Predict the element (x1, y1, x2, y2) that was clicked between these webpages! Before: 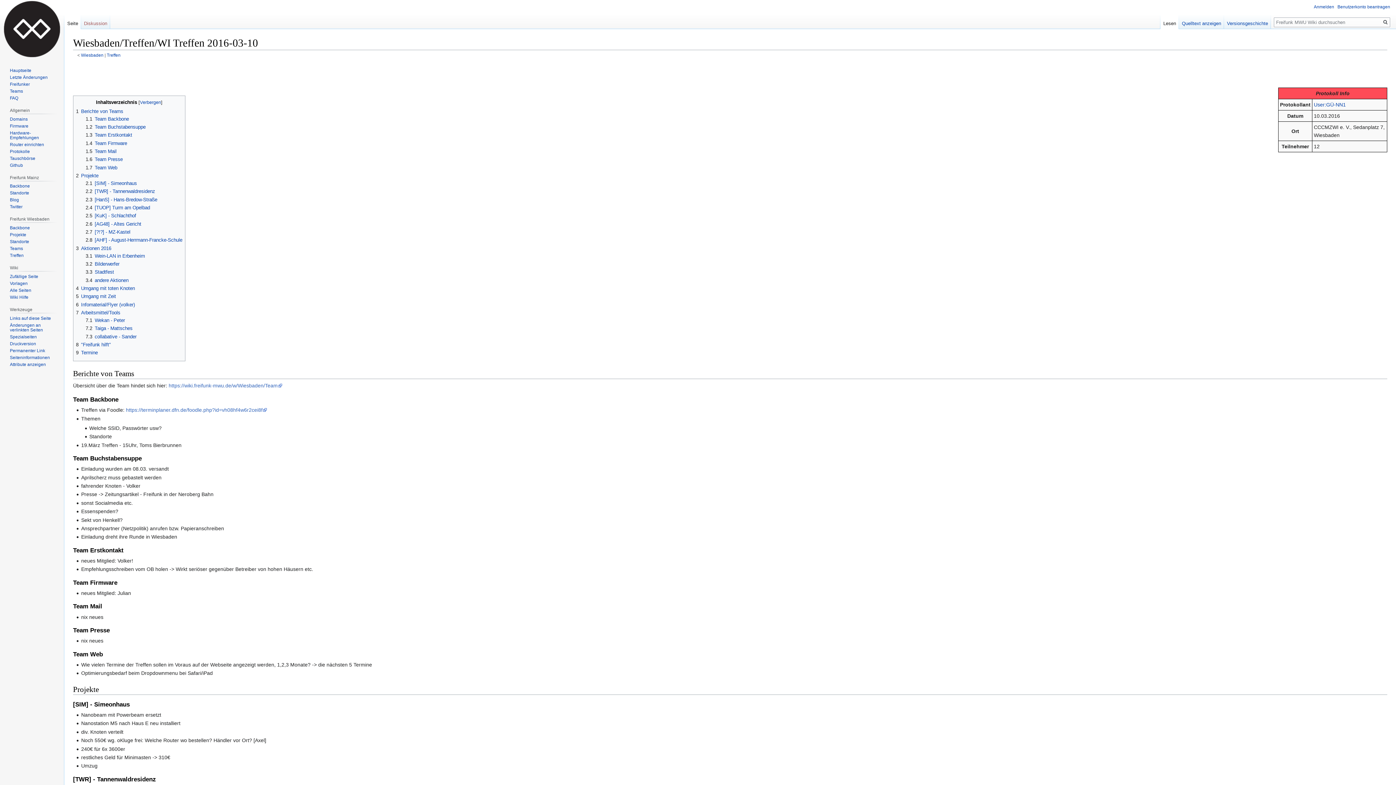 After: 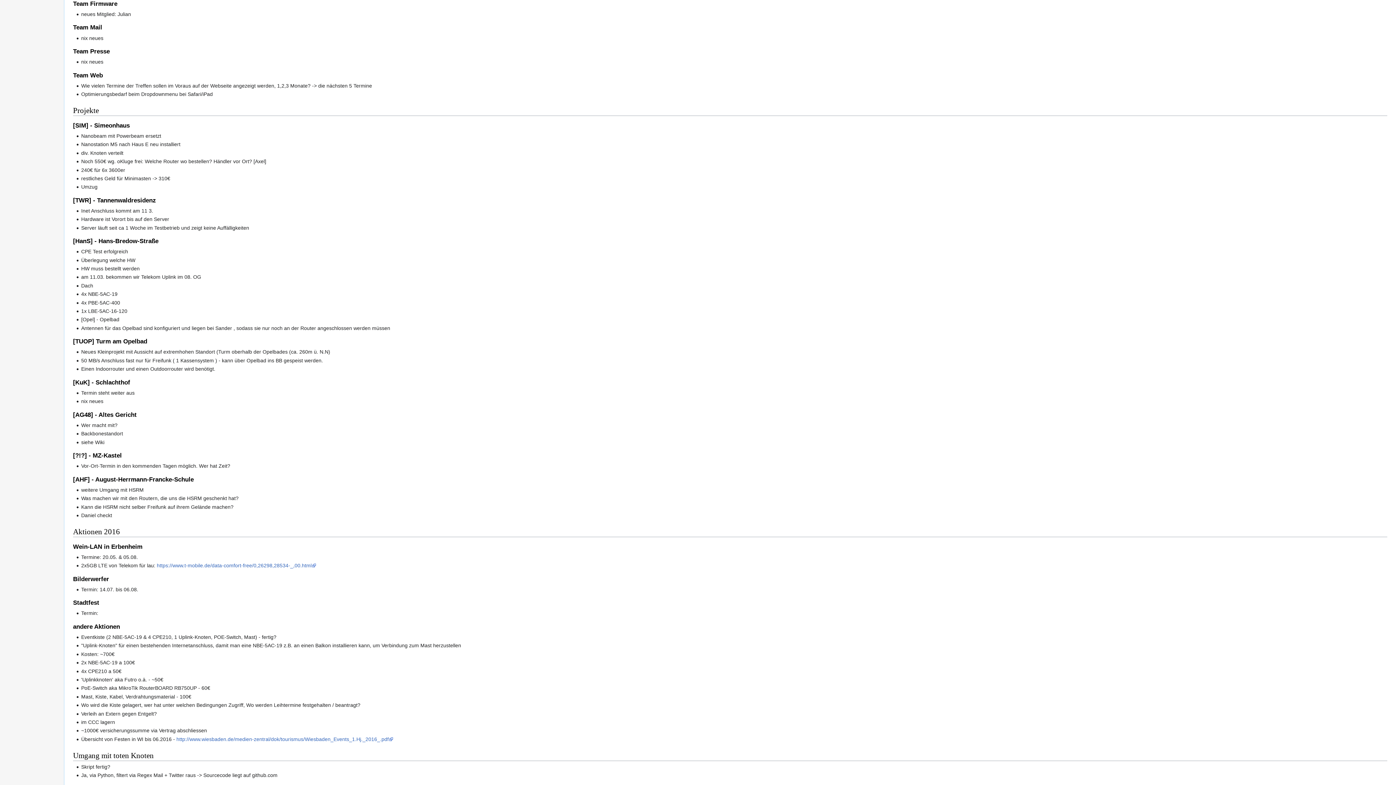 Action: bbox: (85, 140, 127, 146) label: 1.4	Team Firmware